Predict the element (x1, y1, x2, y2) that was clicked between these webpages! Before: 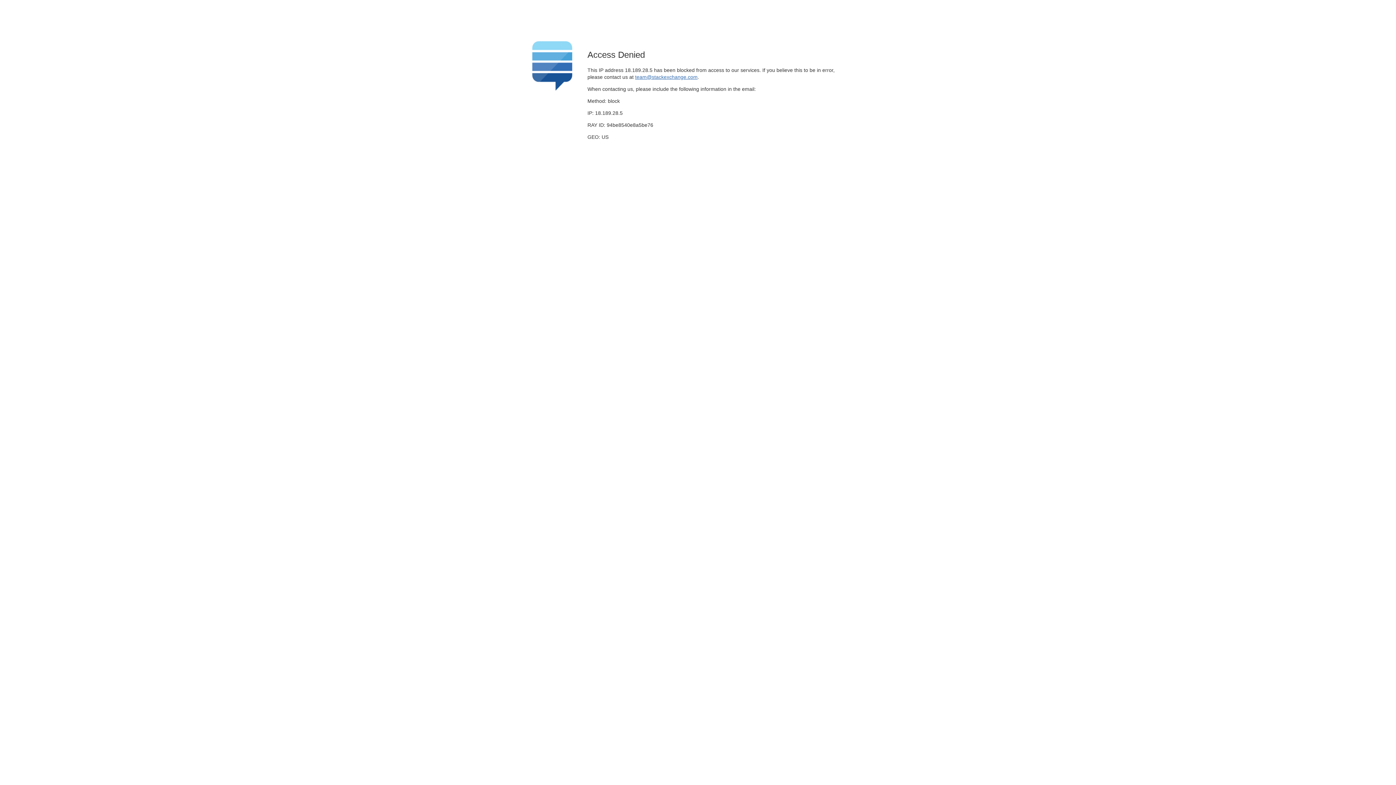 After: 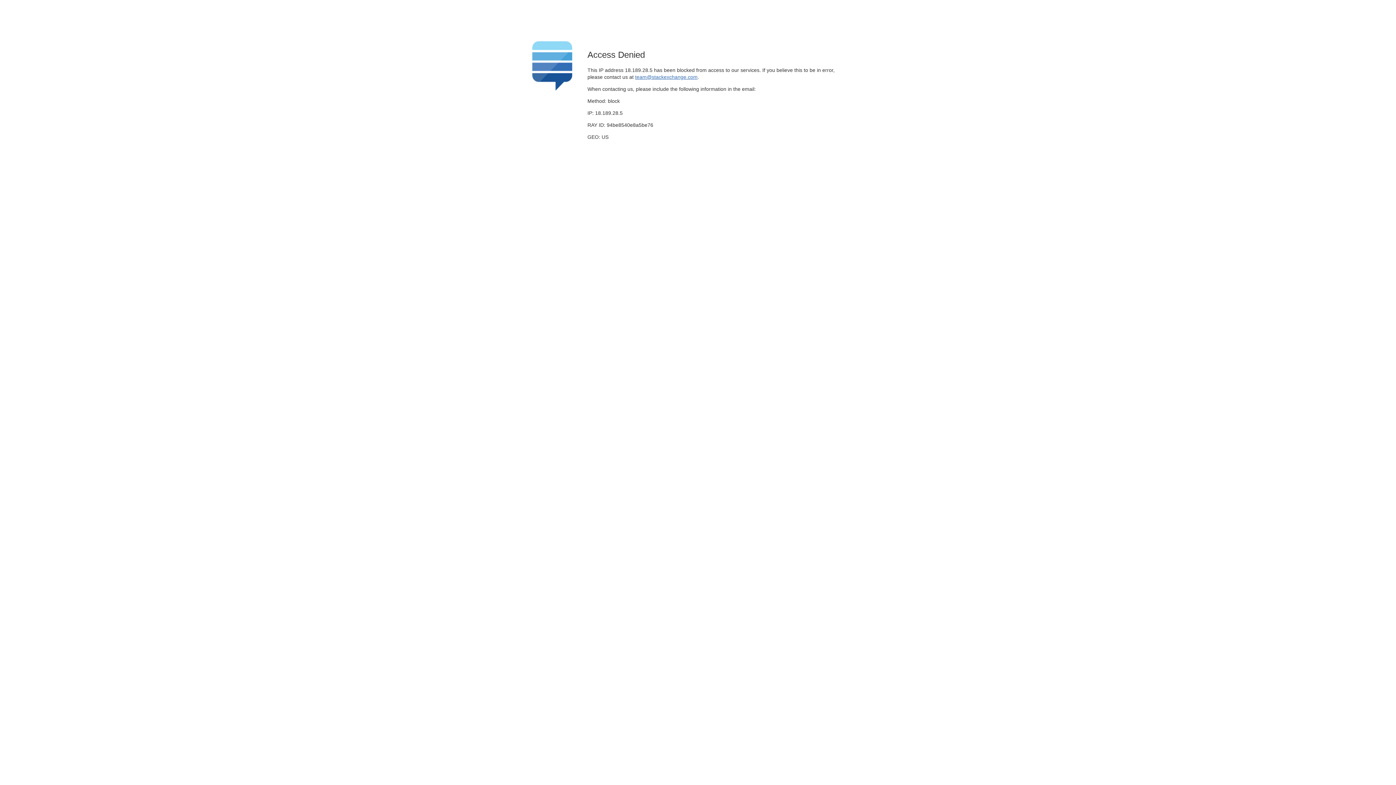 Action: bbox: (635, 74, 697, 79) label: team@stackexchange.com